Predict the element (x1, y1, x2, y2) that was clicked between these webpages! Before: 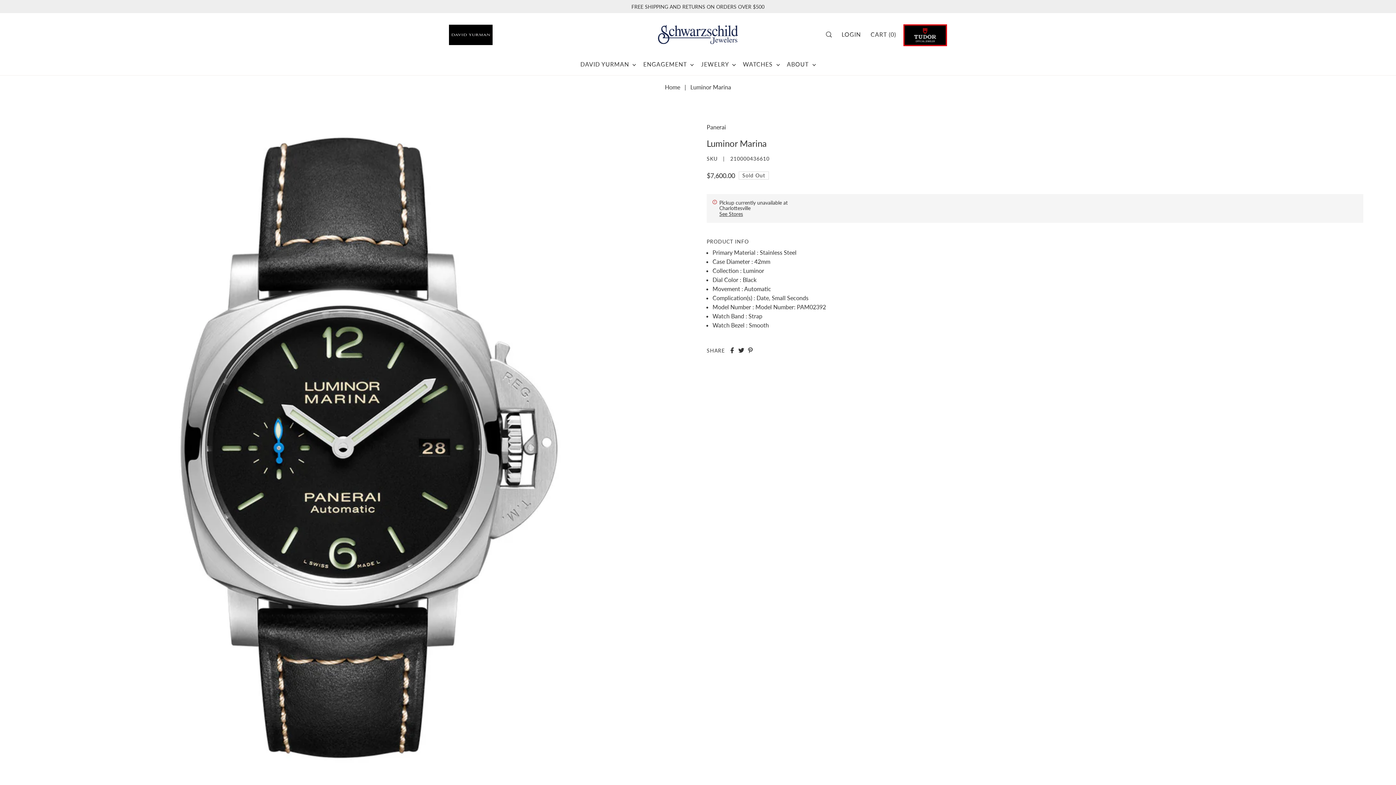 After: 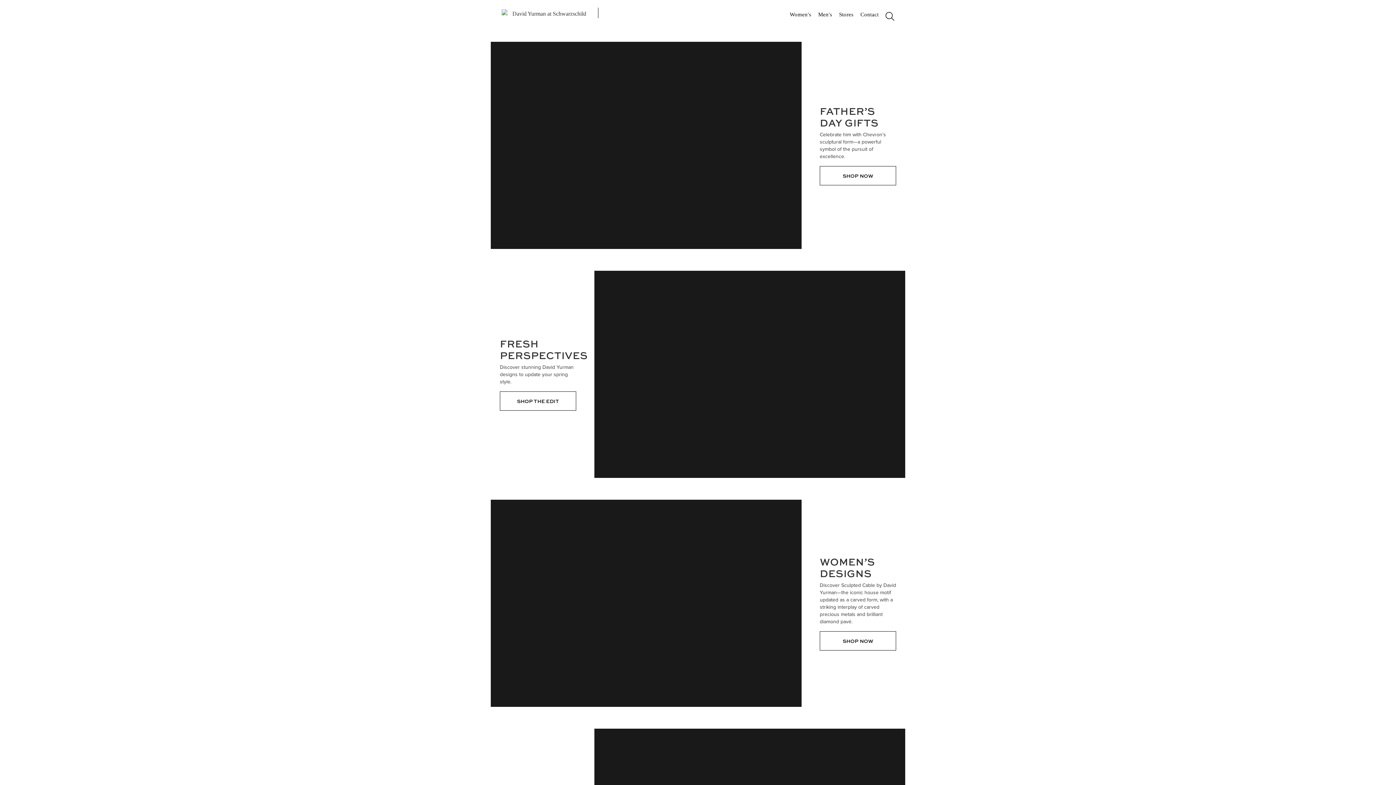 Action: label: David Yurman bbox: (449, 19, 527, 44)